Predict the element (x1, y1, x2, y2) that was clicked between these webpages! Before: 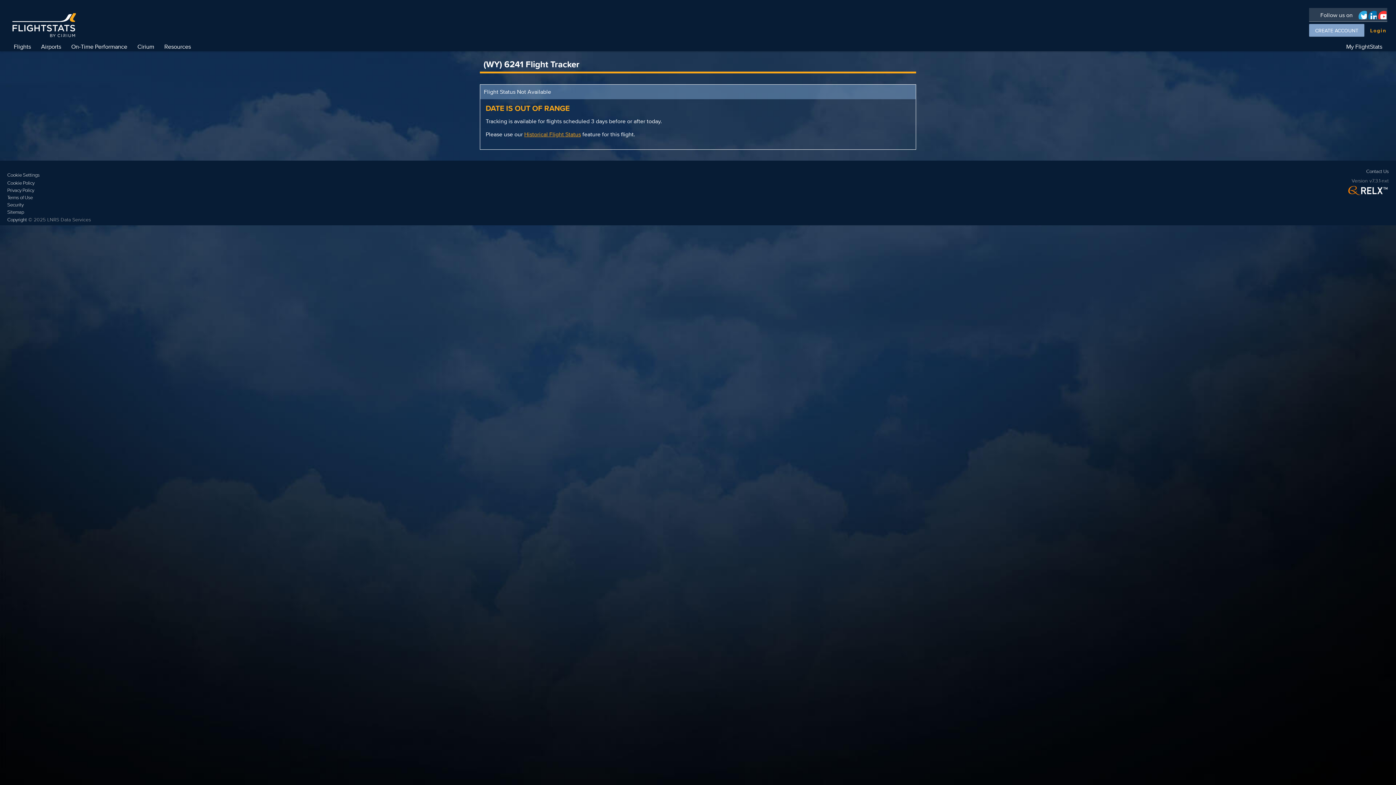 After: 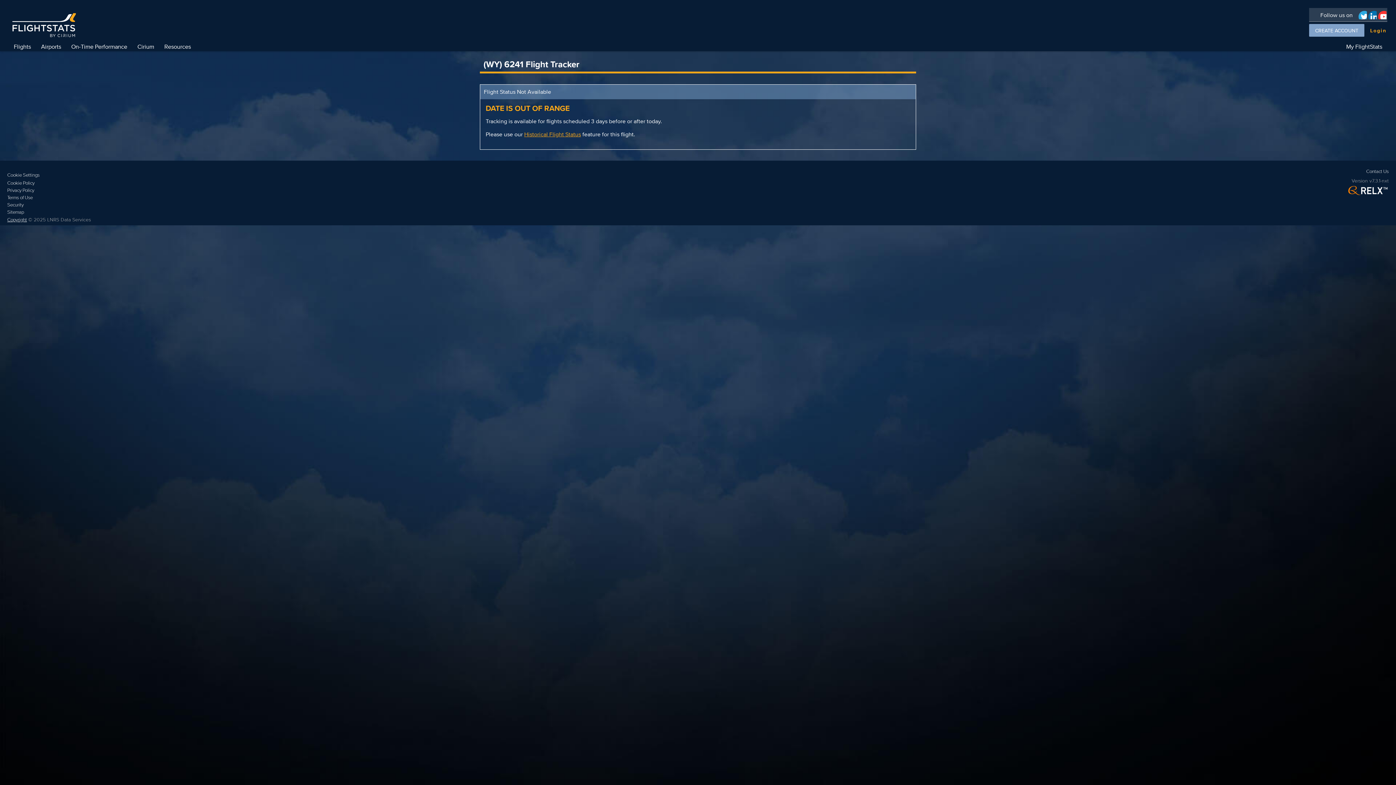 Action: label: Copyright bbox: (7, 216, 26, 223)